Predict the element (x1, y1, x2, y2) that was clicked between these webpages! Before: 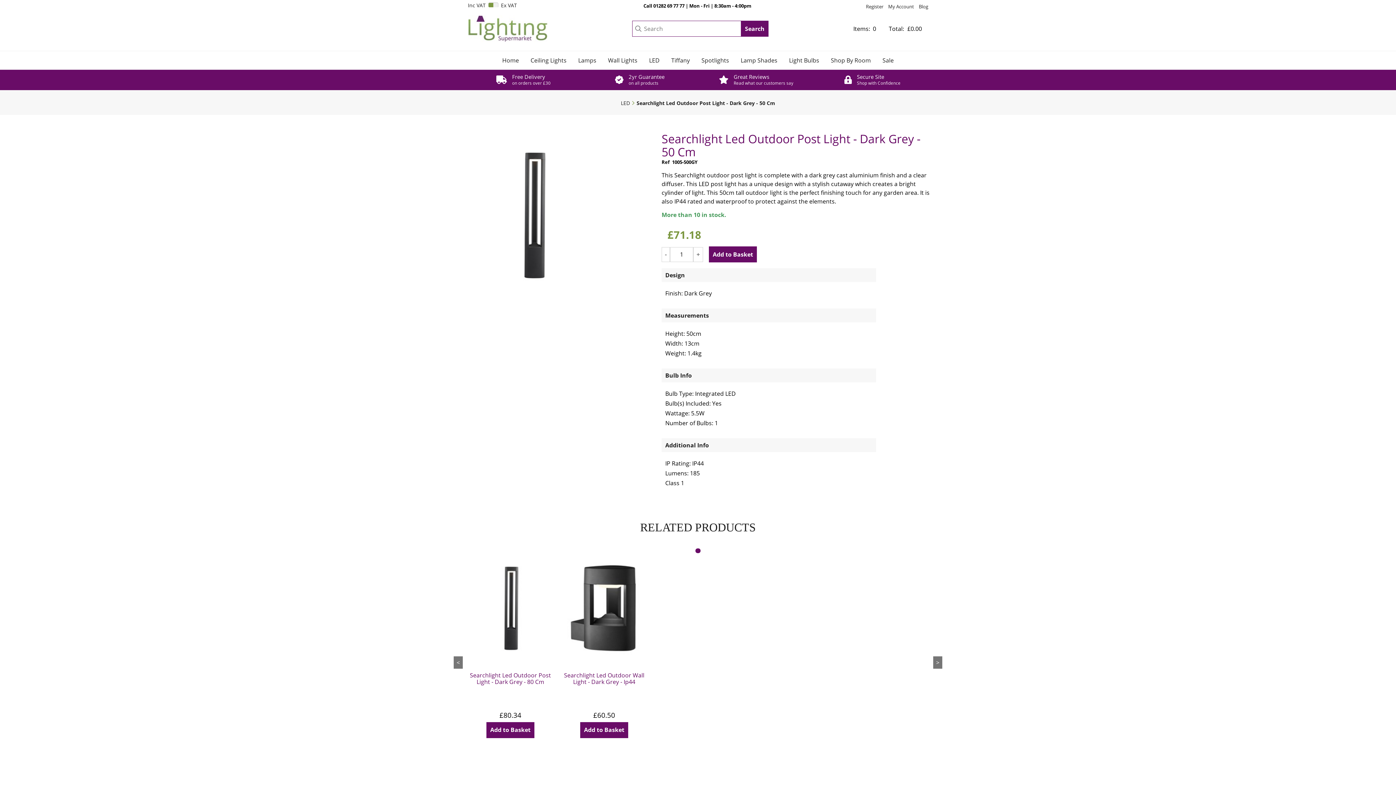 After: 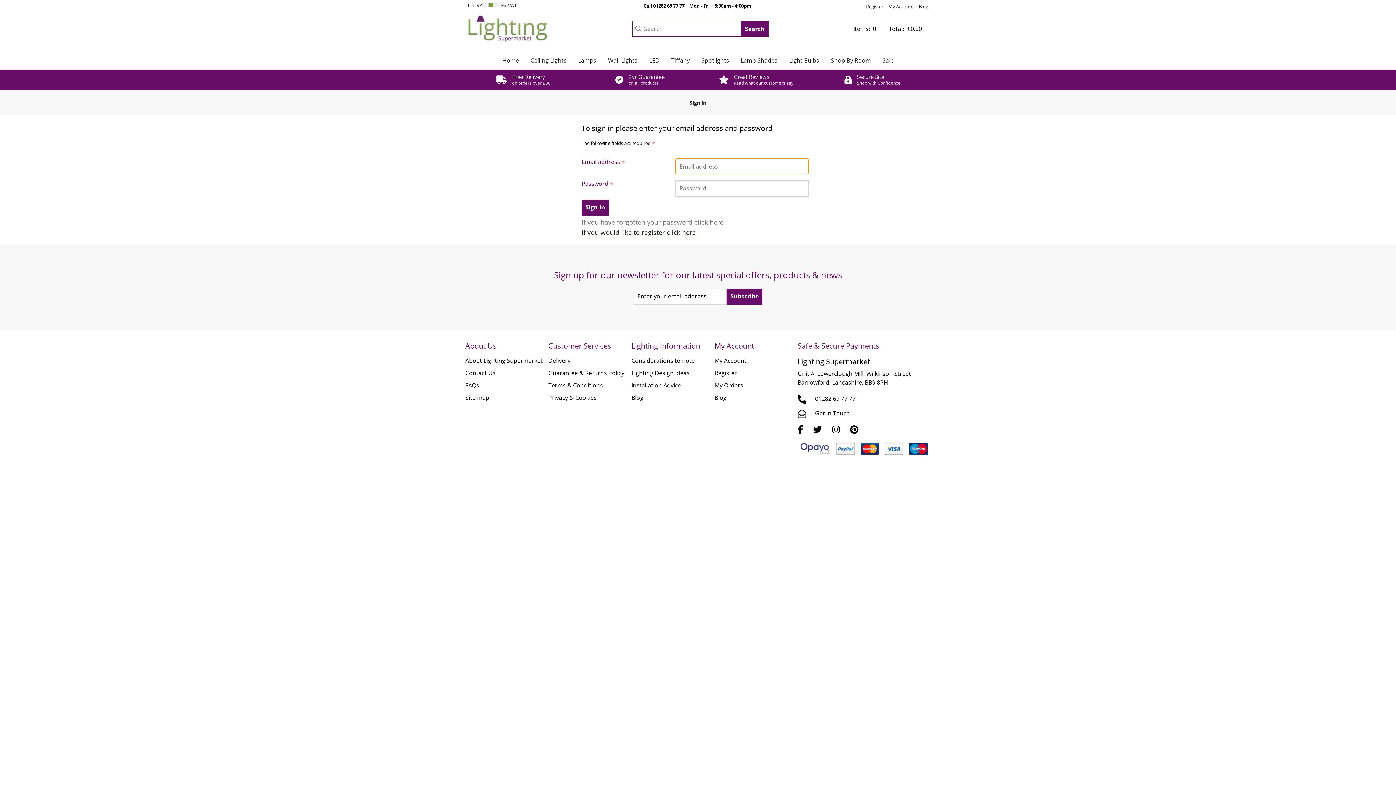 Action: label: My Account bbox: (888, 4, 914, 9)